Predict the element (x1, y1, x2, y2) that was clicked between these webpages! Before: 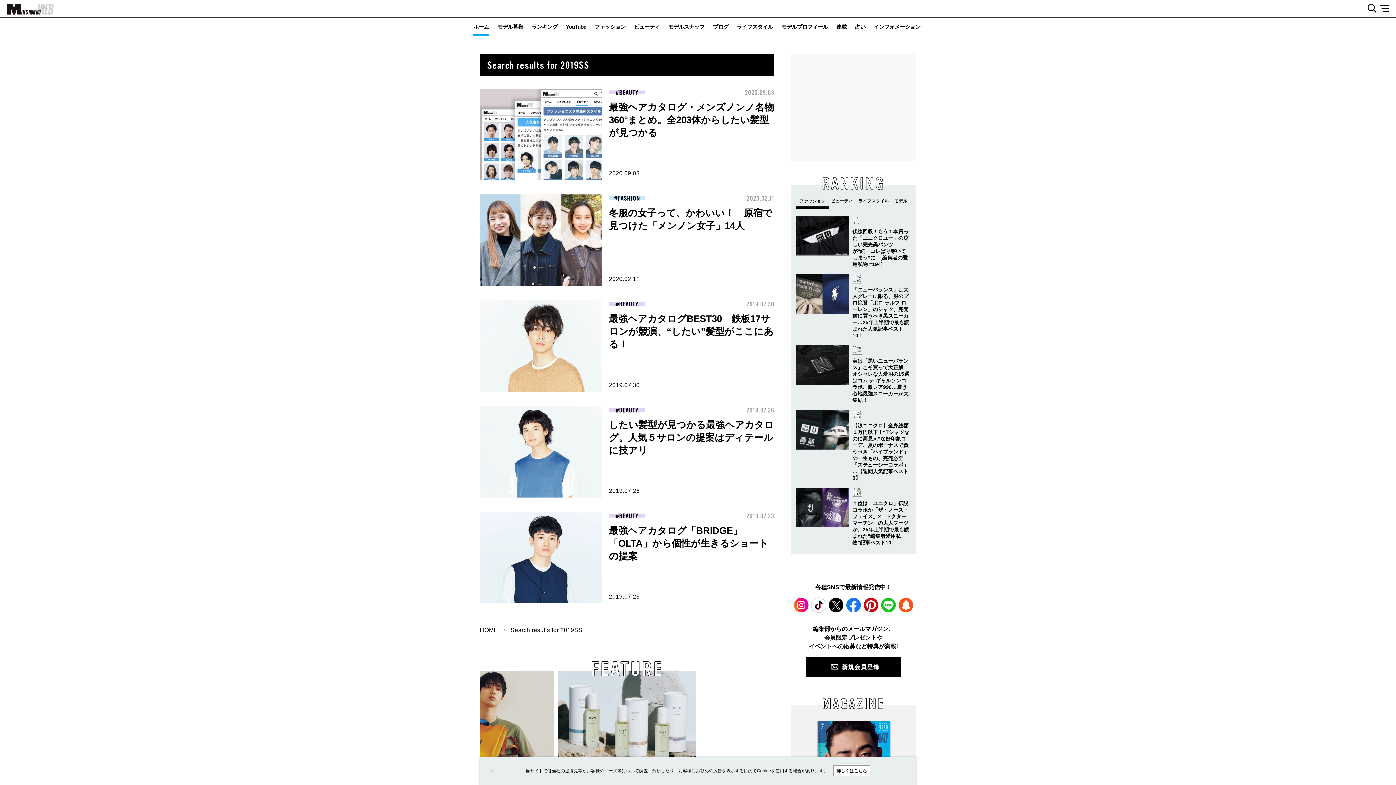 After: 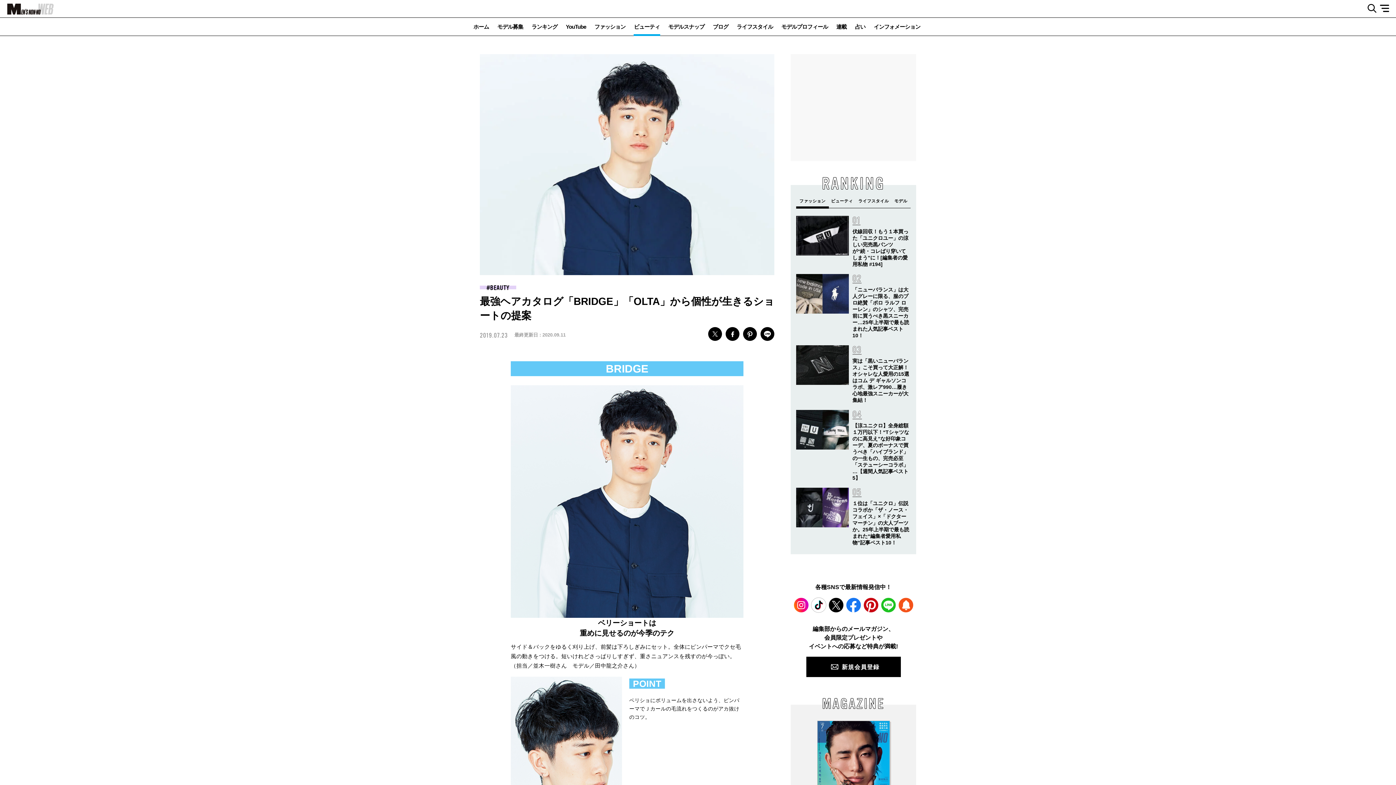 Action: bbox: (609, 525, 768, 561) label: 最強ヘアカタログ「BRIDGE」「OLTA」から個性が生きるショートの提案